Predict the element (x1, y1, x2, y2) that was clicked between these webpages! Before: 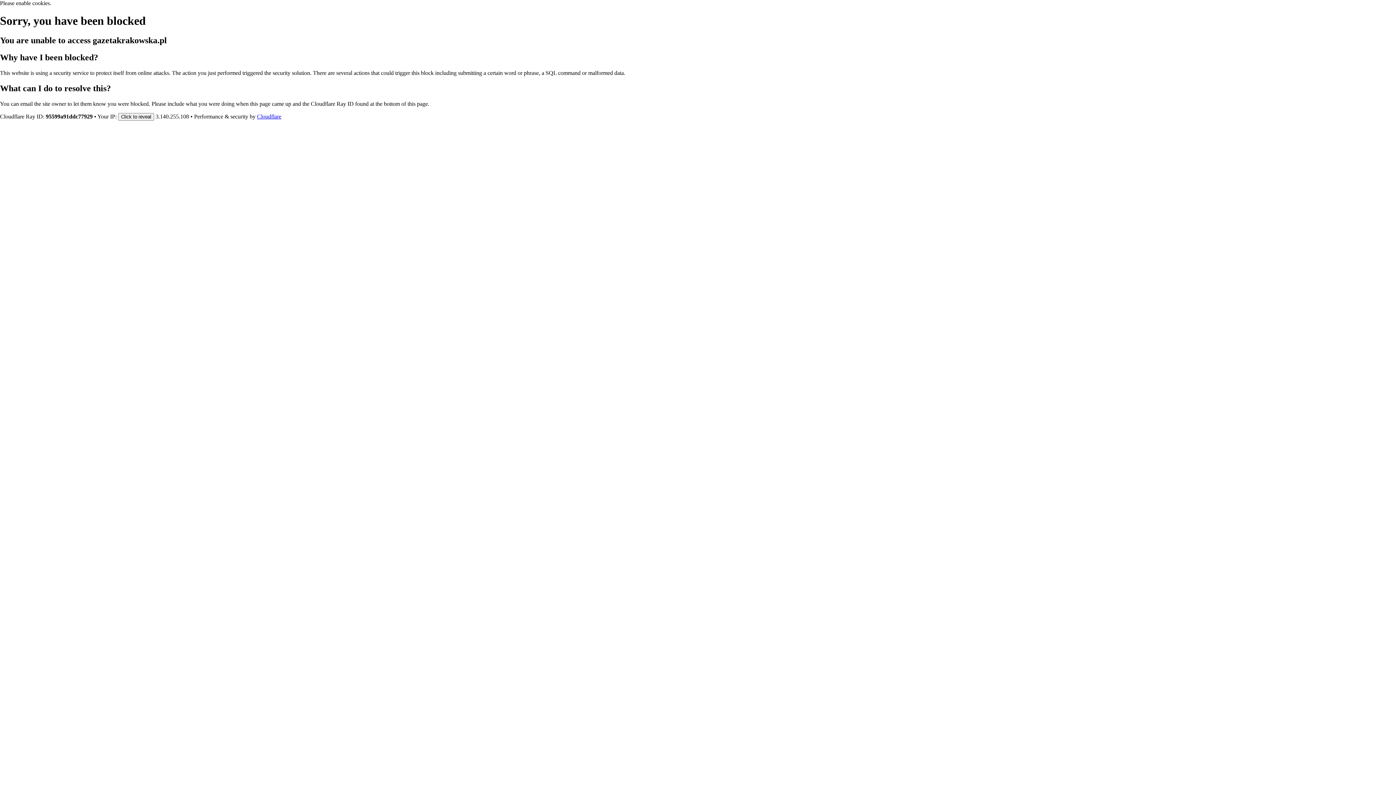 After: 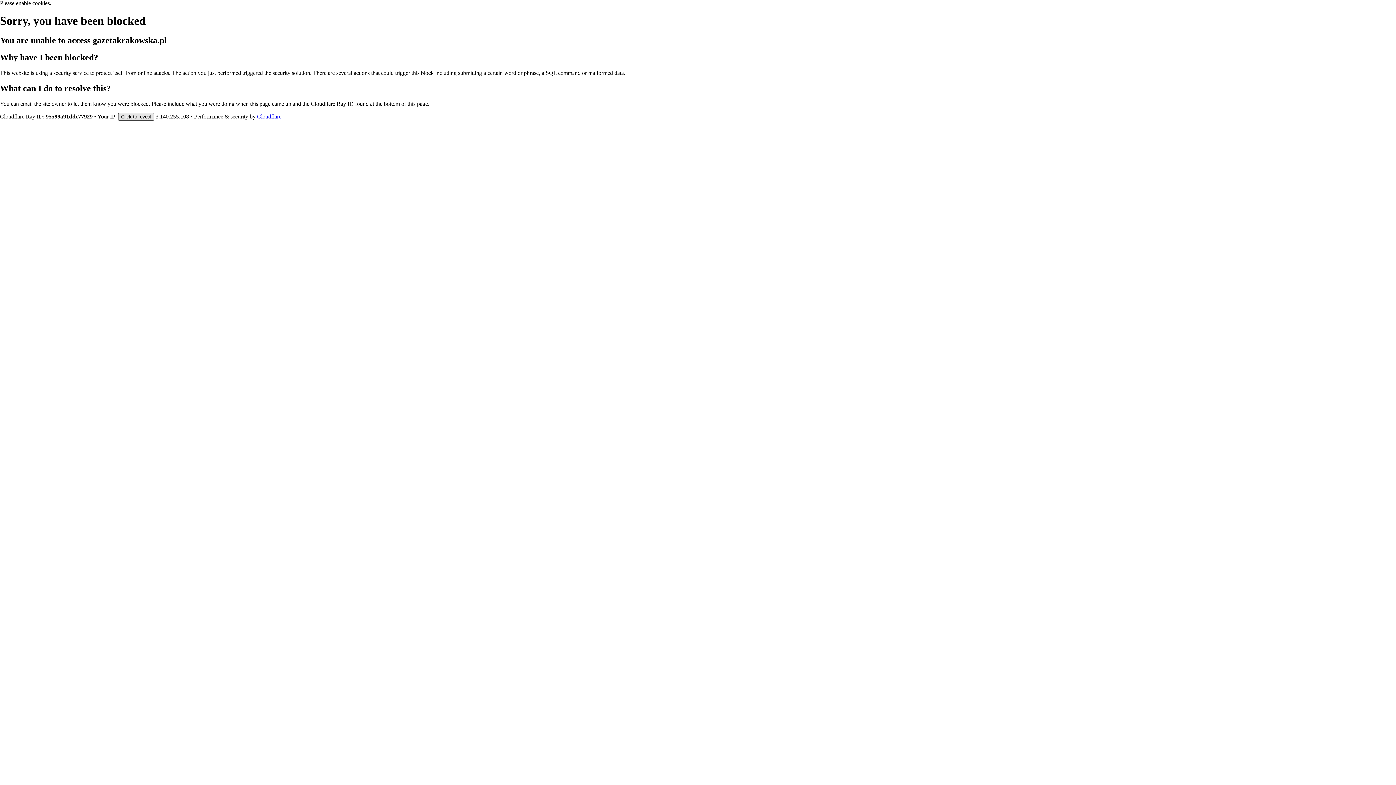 Action: bbox: (118, 112, 154, 120) label: Click to reveal